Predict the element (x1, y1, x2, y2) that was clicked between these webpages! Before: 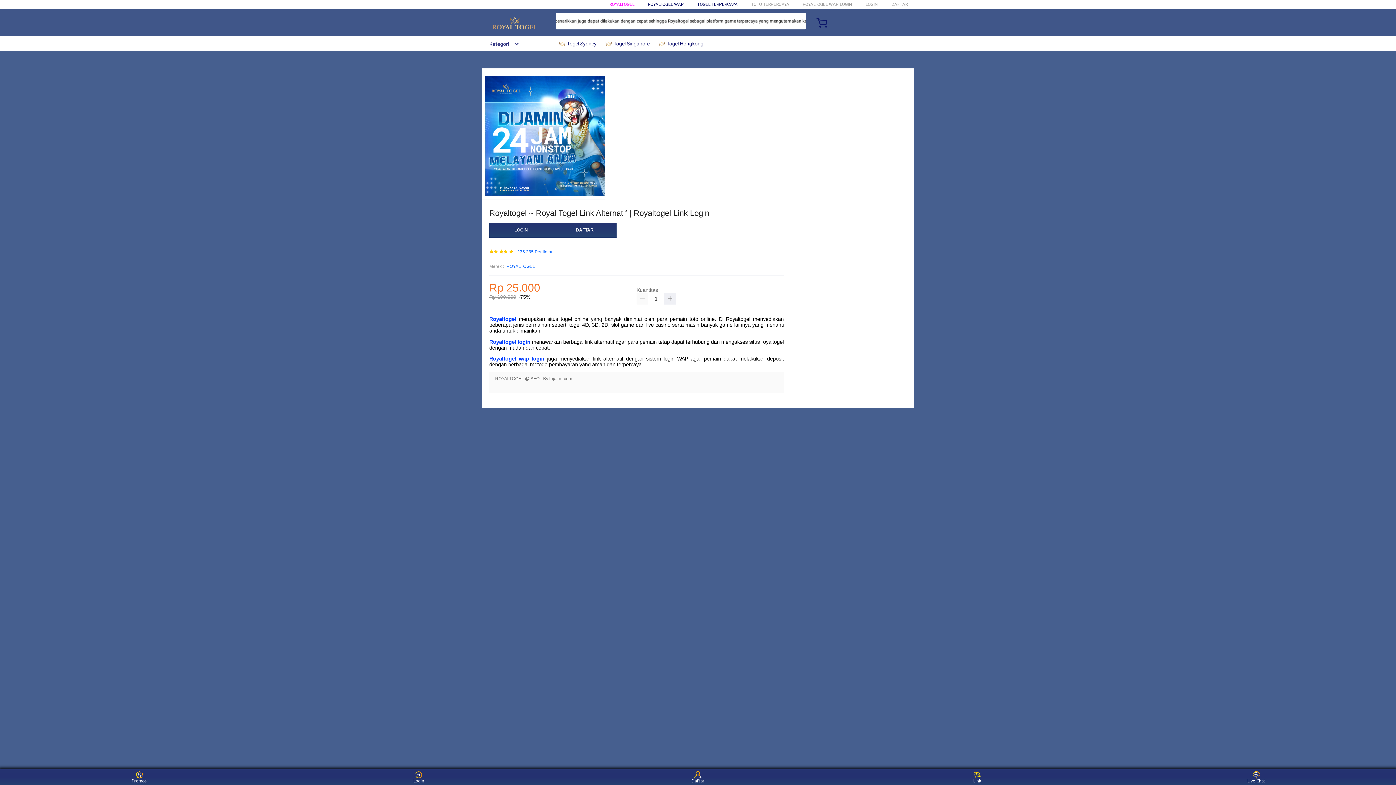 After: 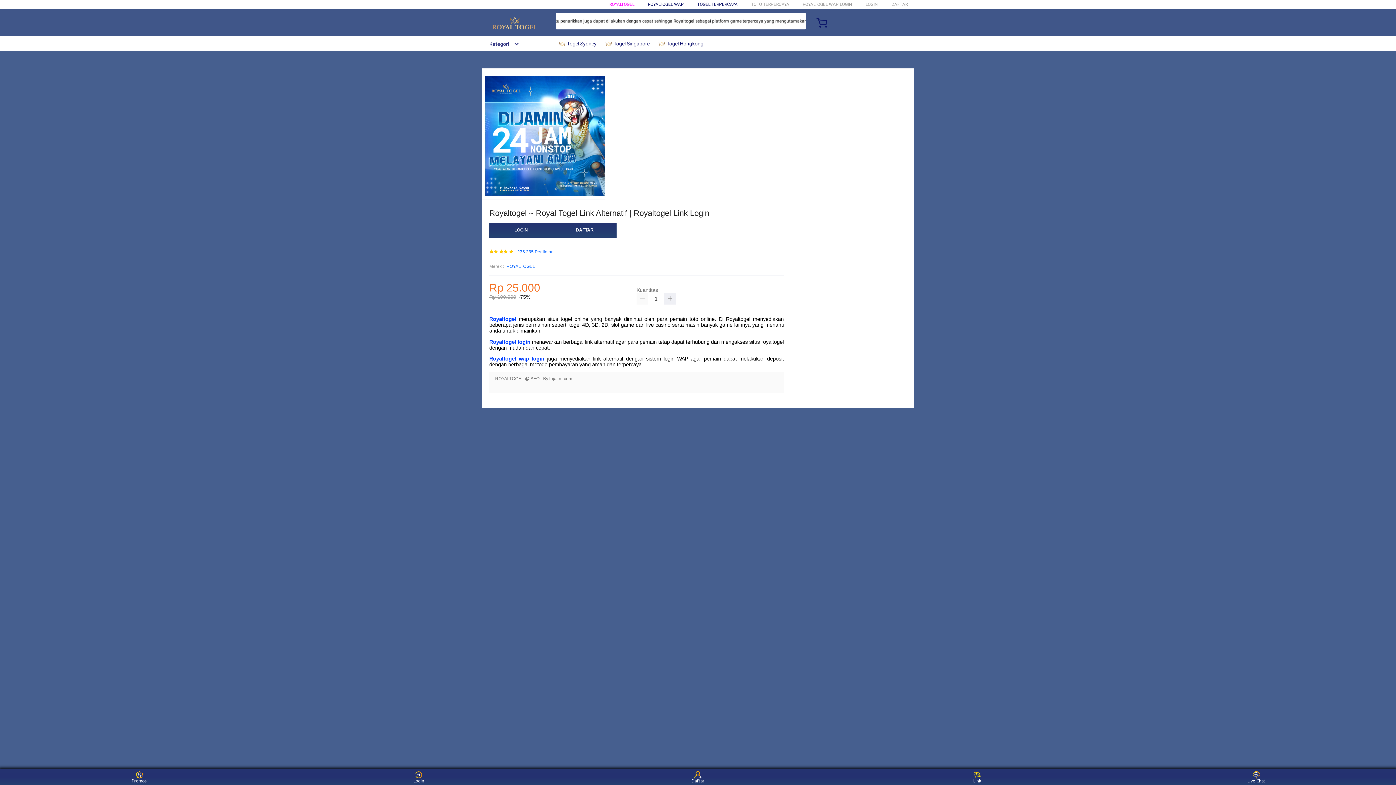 Action: label:  Togel Singapore bbox: (605, 36, 653, 50)